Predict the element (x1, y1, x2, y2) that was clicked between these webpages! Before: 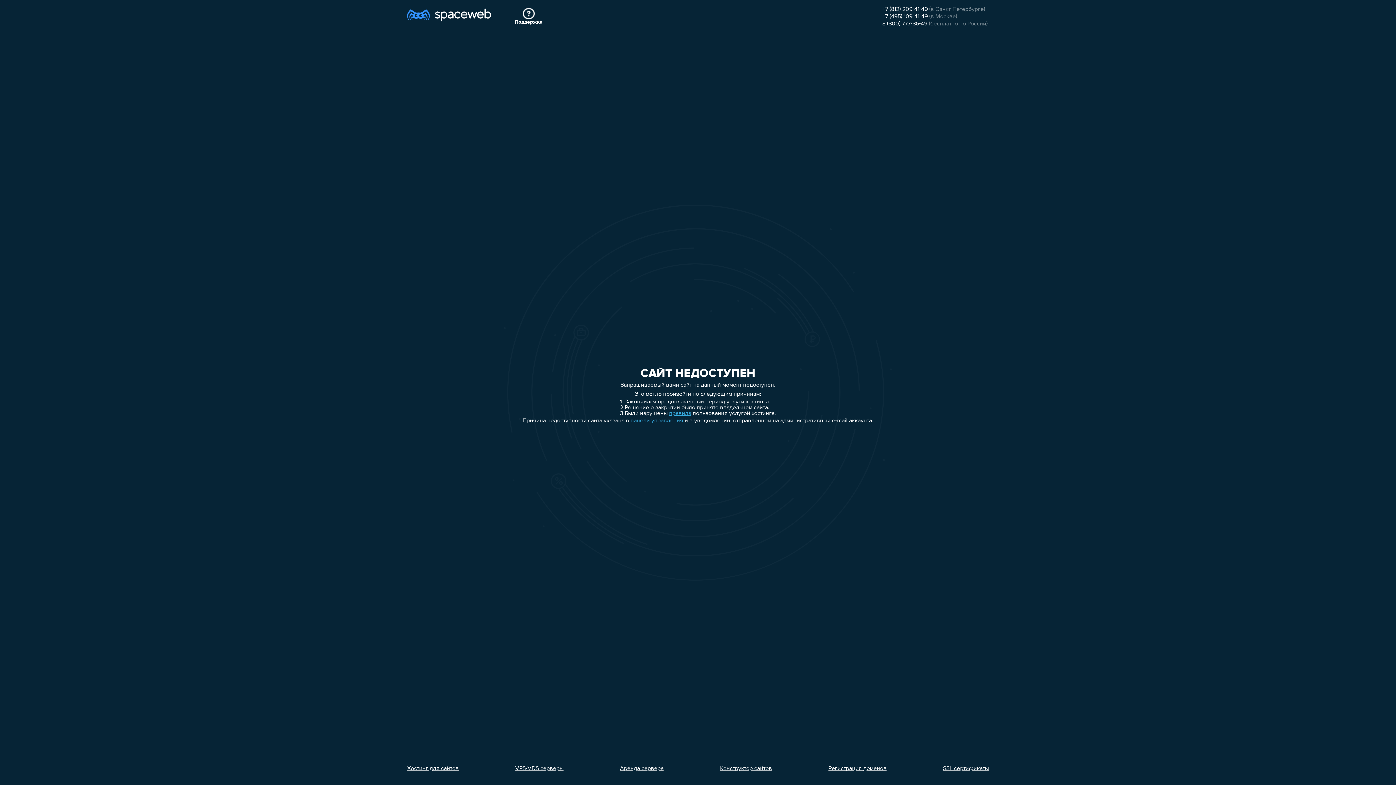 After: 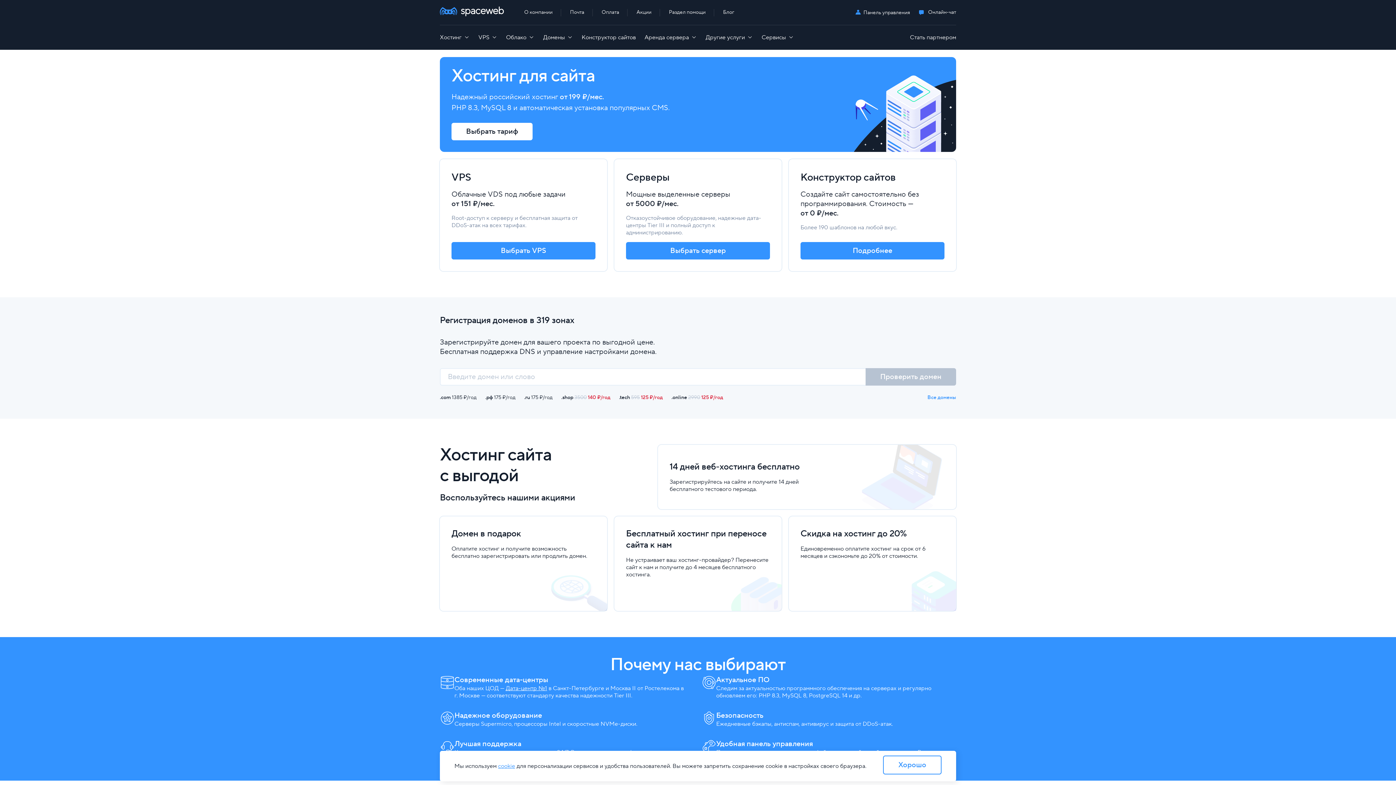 Action: bbox: (407, 7, 491, 26)